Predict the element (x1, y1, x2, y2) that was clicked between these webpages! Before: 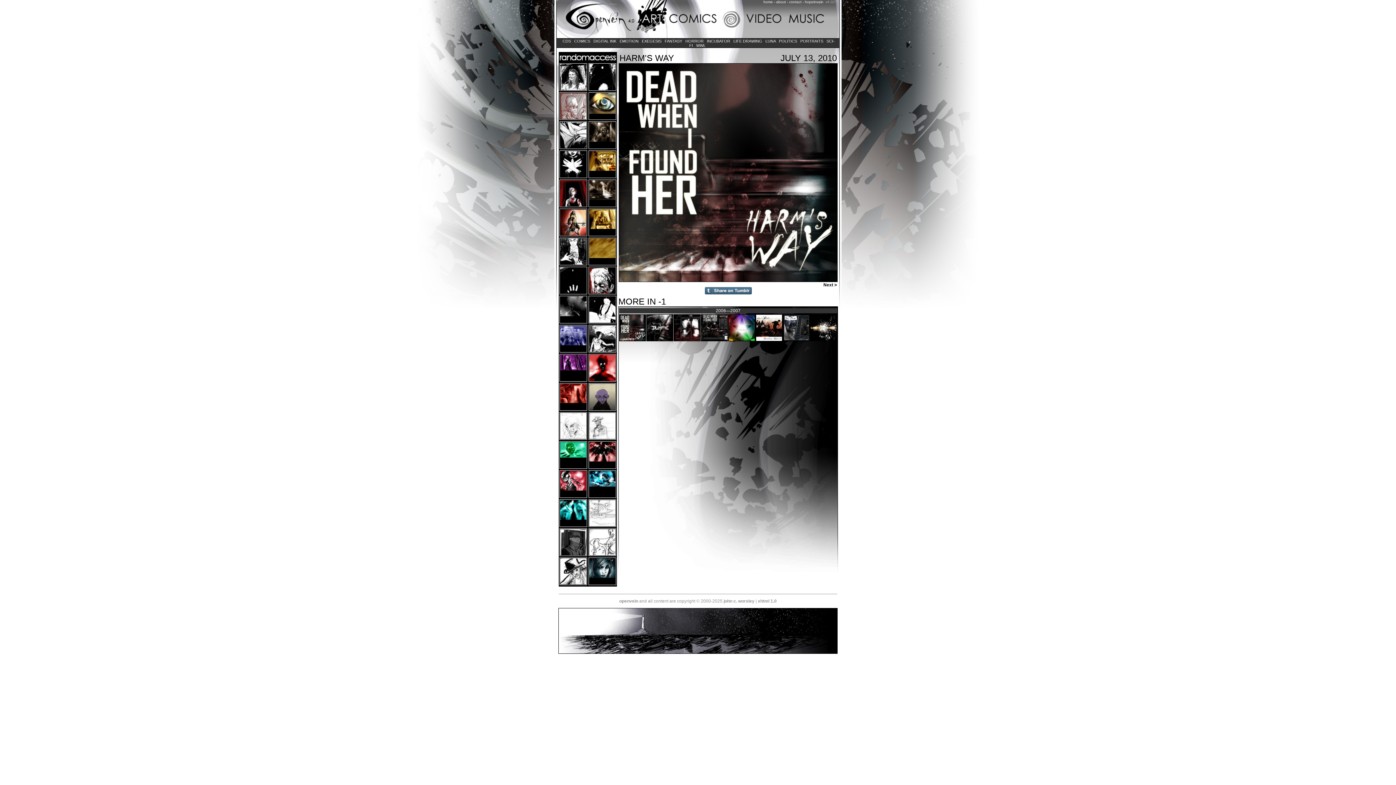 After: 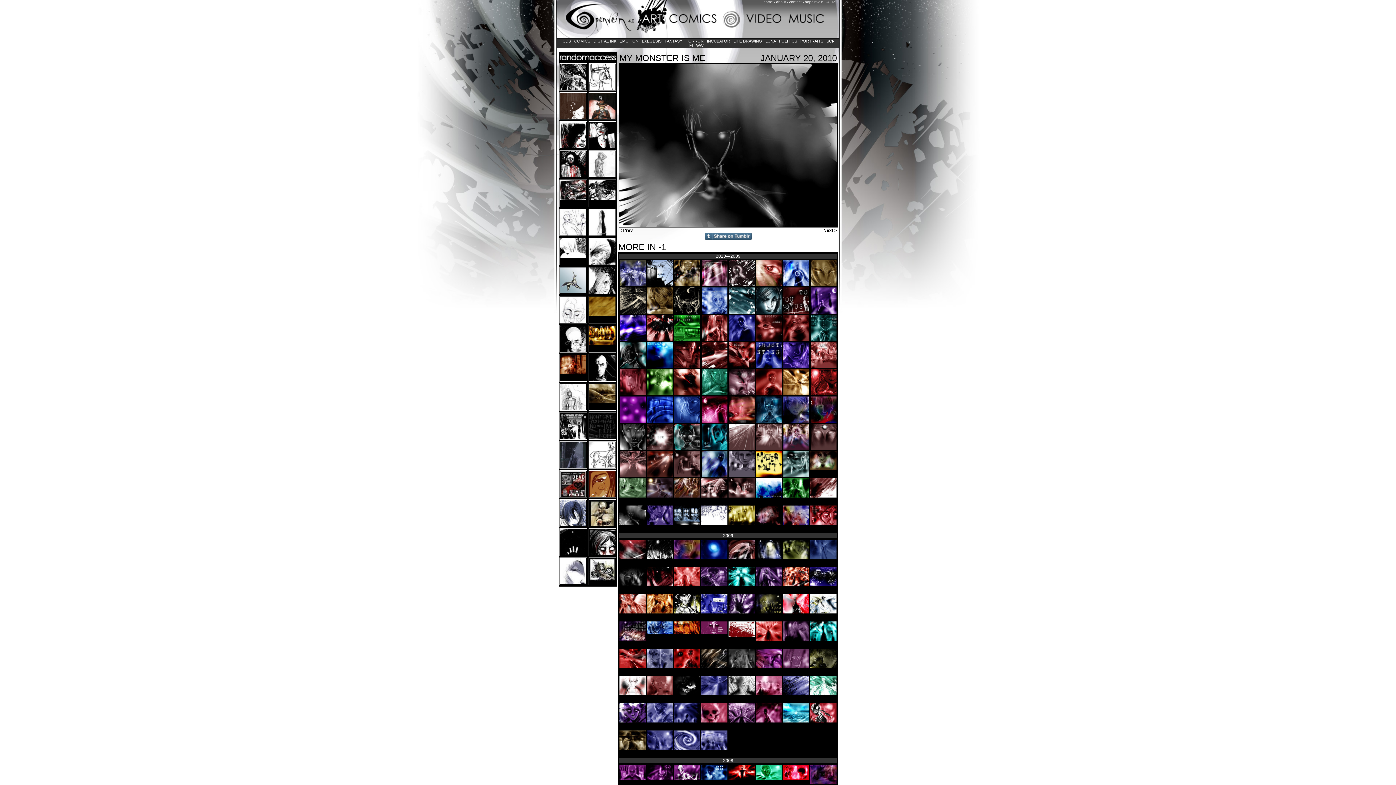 Action: bbox: (560, 312, 586, 317)